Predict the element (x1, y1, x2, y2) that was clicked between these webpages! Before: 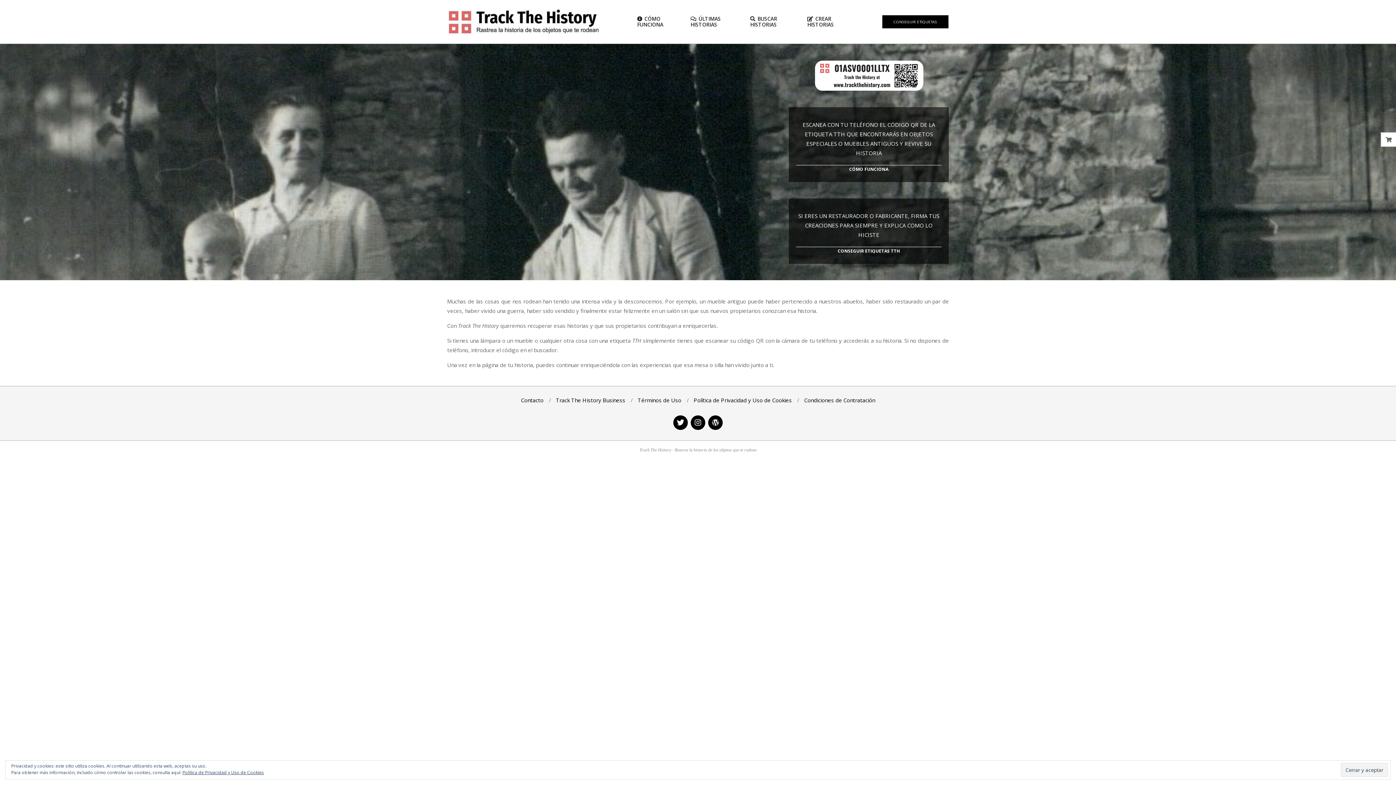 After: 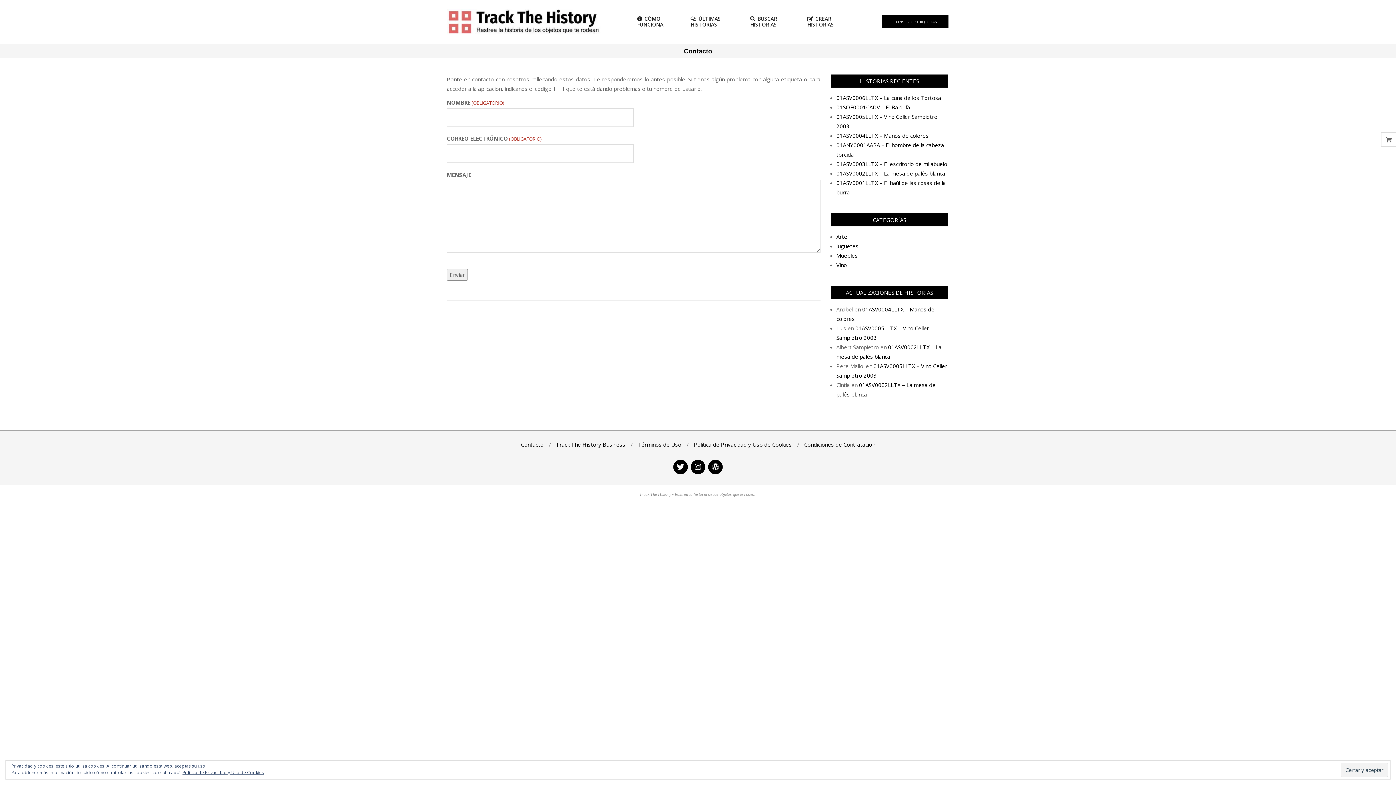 Action: bbox: (521, 396, 543, 403) label: Contacto